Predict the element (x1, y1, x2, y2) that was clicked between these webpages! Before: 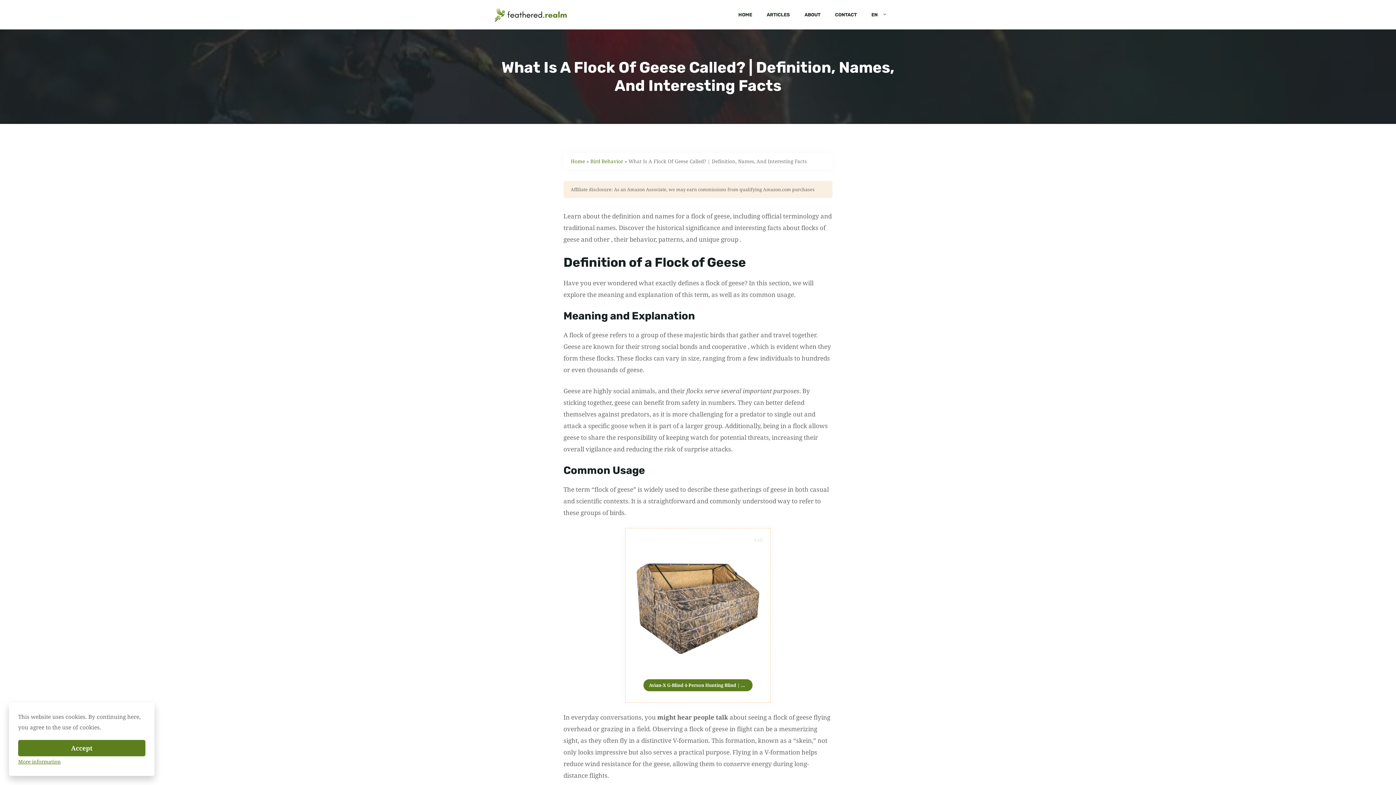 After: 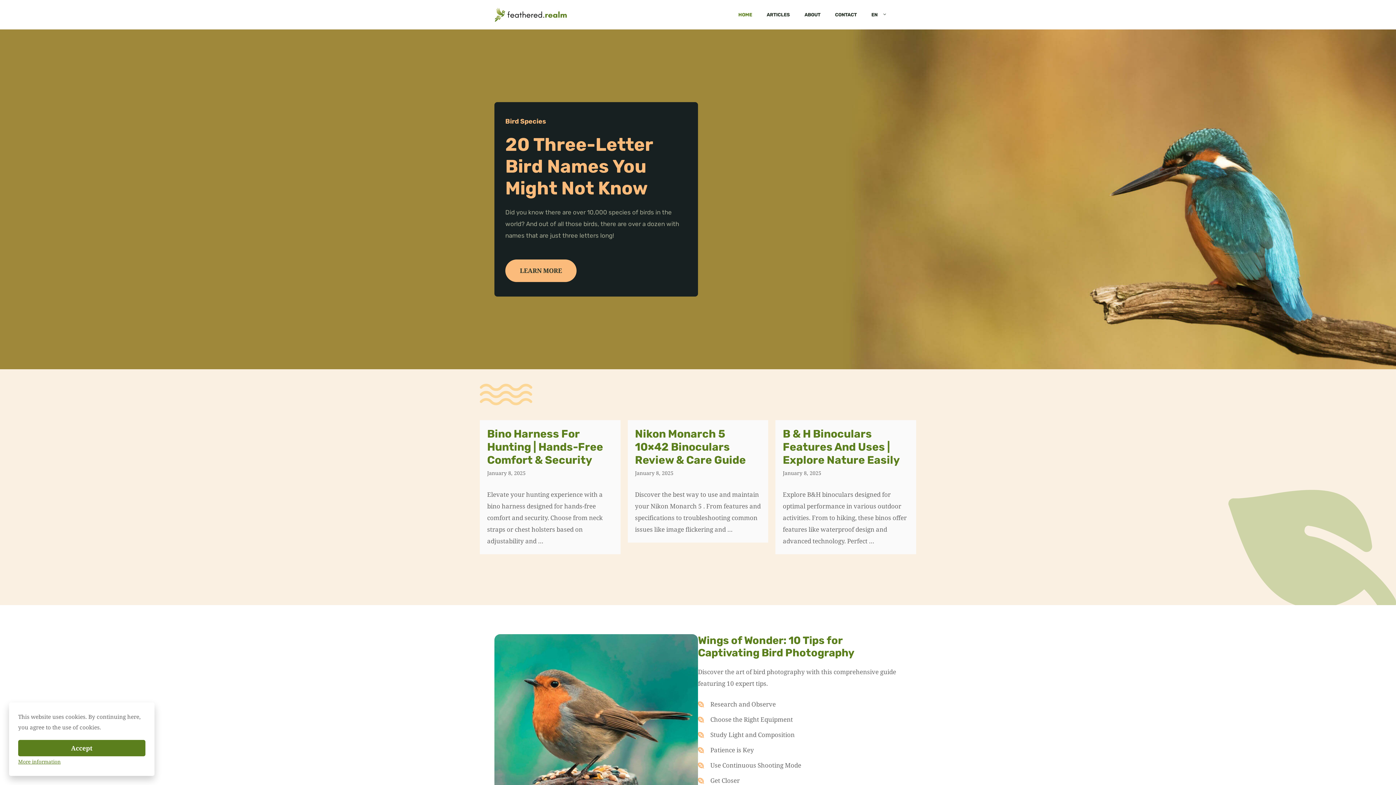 Action: bbox: (494, 9, 567, 18)